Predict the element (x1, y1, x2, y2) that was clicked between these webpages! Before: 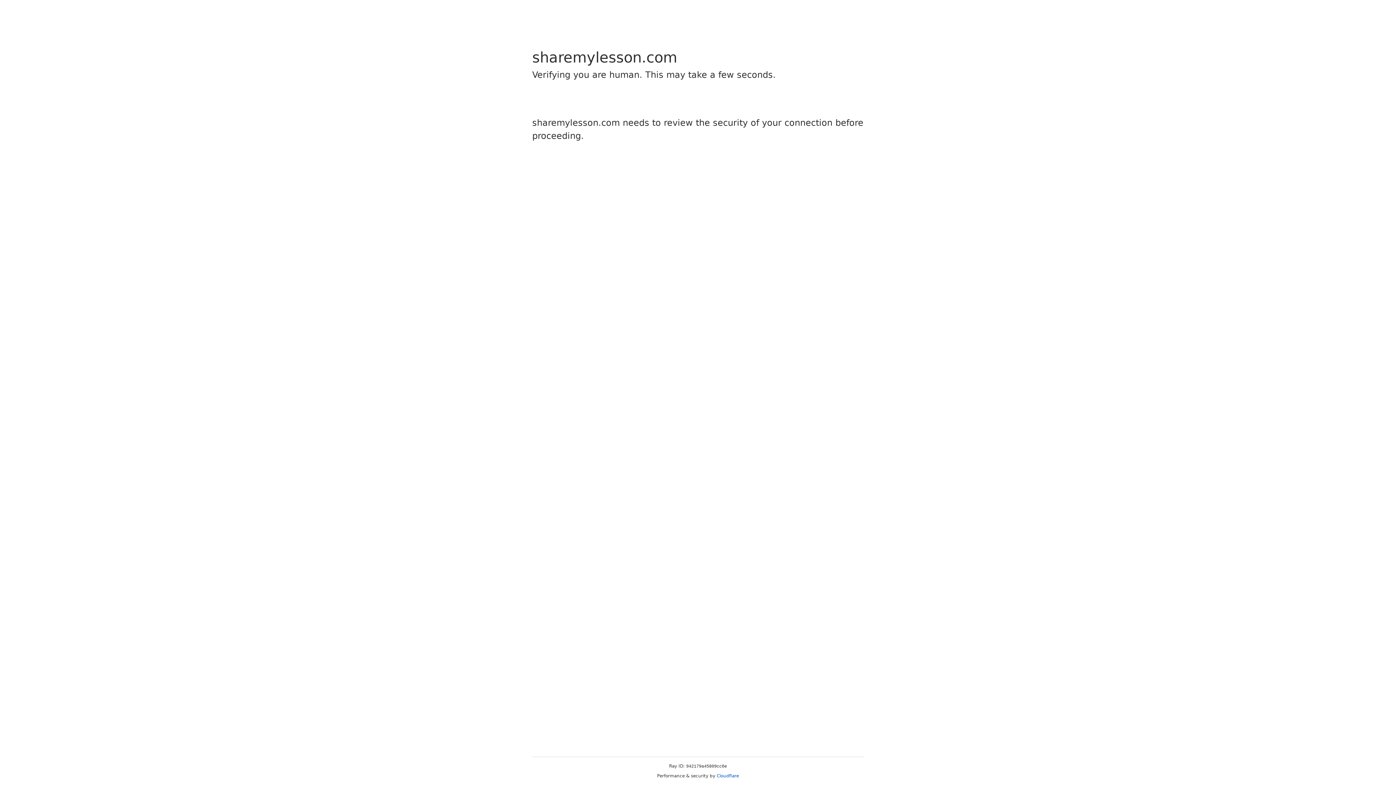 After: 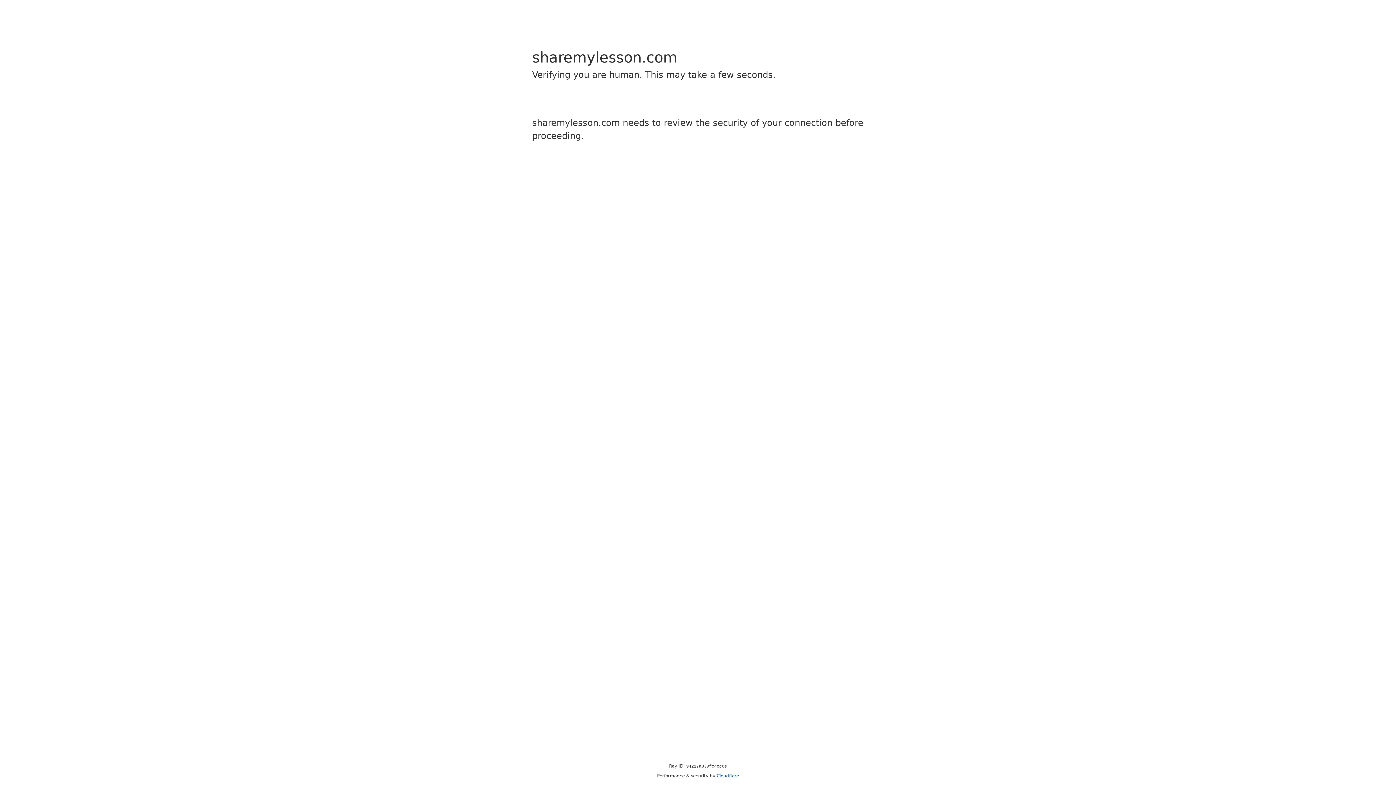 Action: label: Cloudflare bbox: (716, 773, 739, 778)